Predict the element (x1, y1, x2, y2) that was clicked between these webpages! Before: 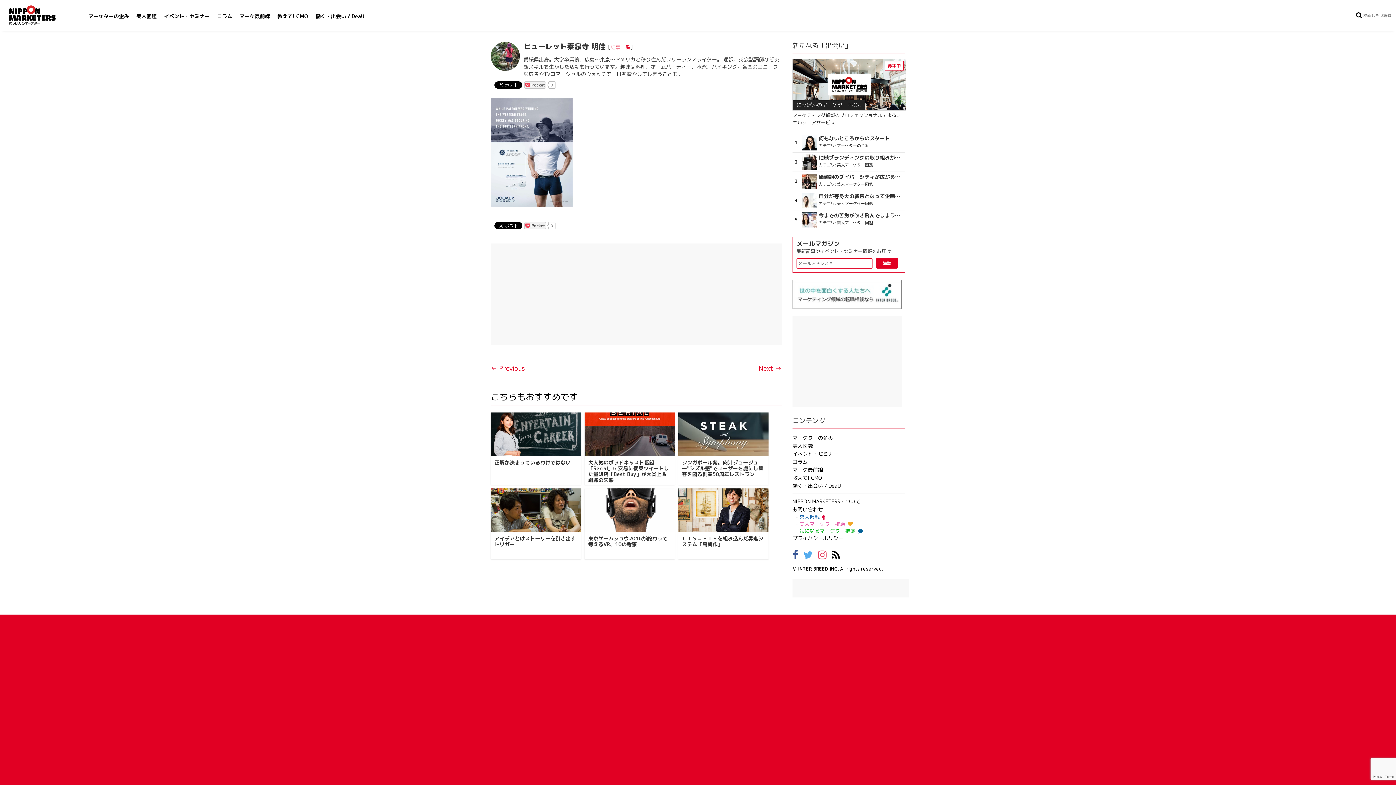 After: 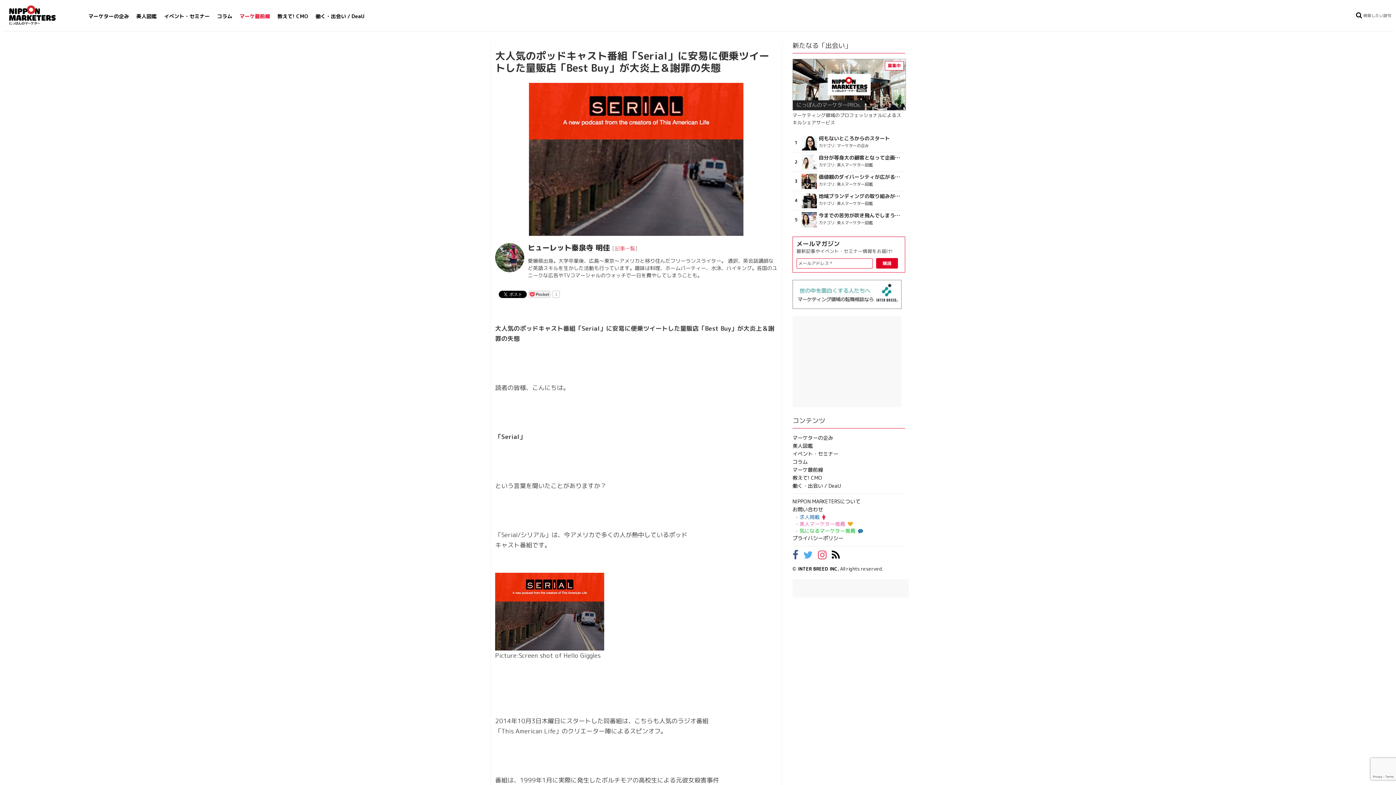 Action: bbox: (584, 412, 674, 456)